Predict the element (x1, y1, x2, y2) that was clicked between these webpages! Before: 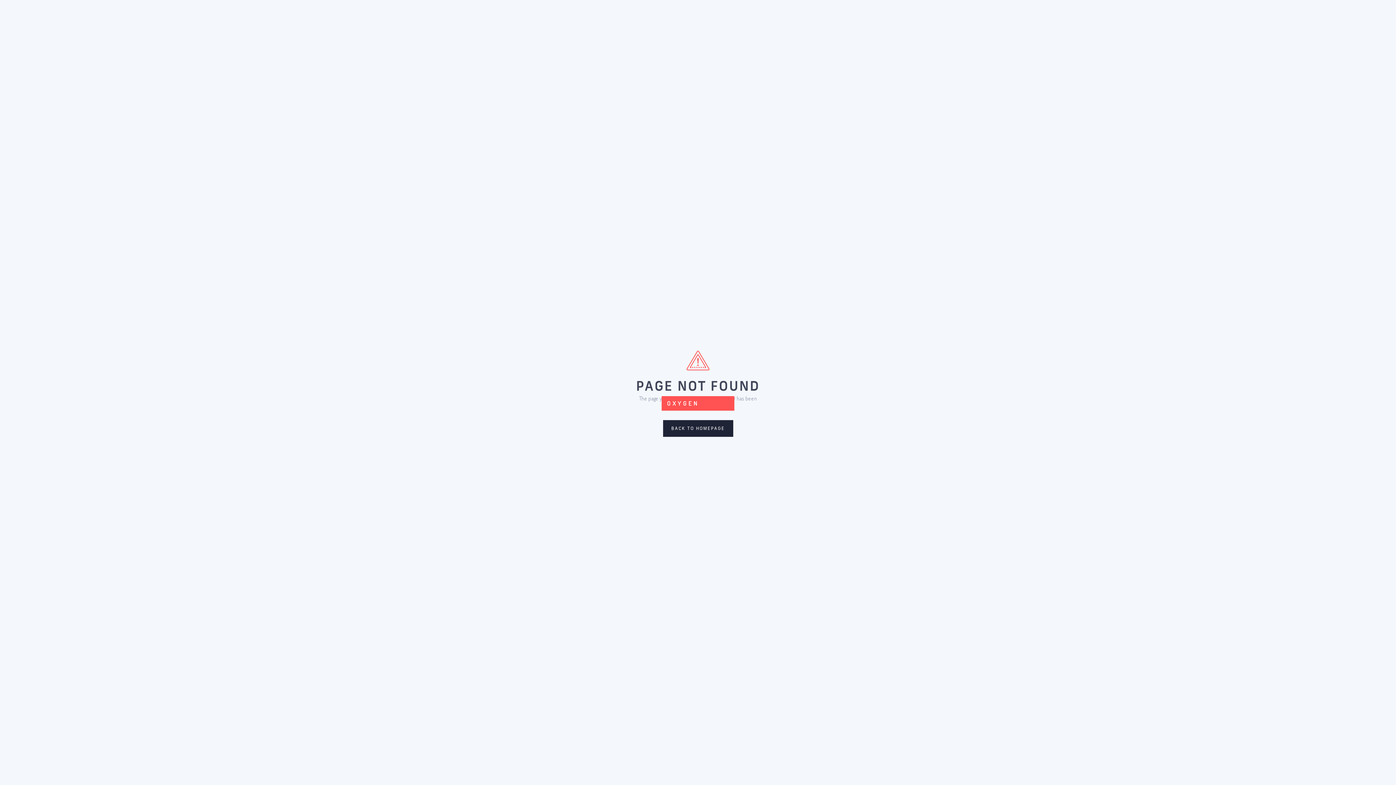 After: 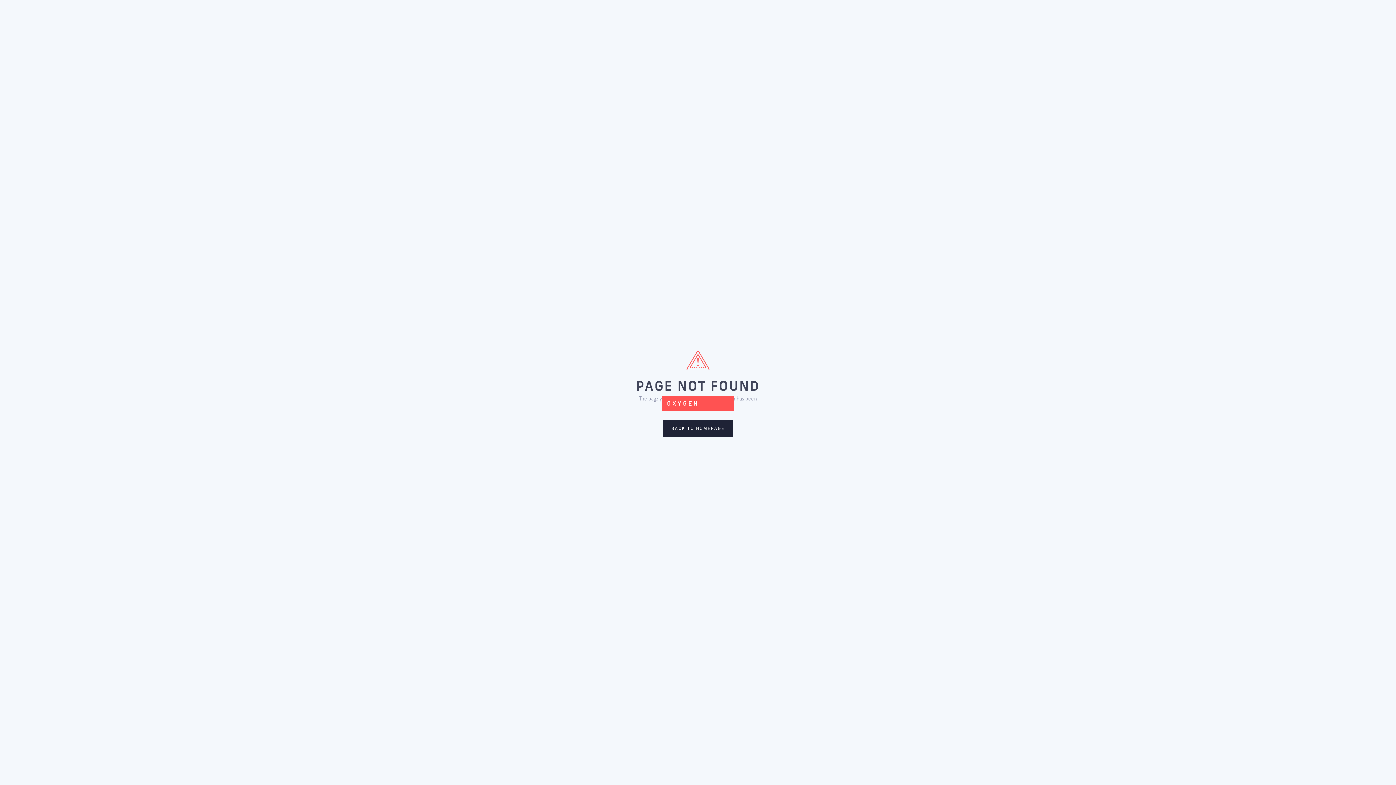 Action: label: OXYGEN bbox: (661, 396, 734, 410)